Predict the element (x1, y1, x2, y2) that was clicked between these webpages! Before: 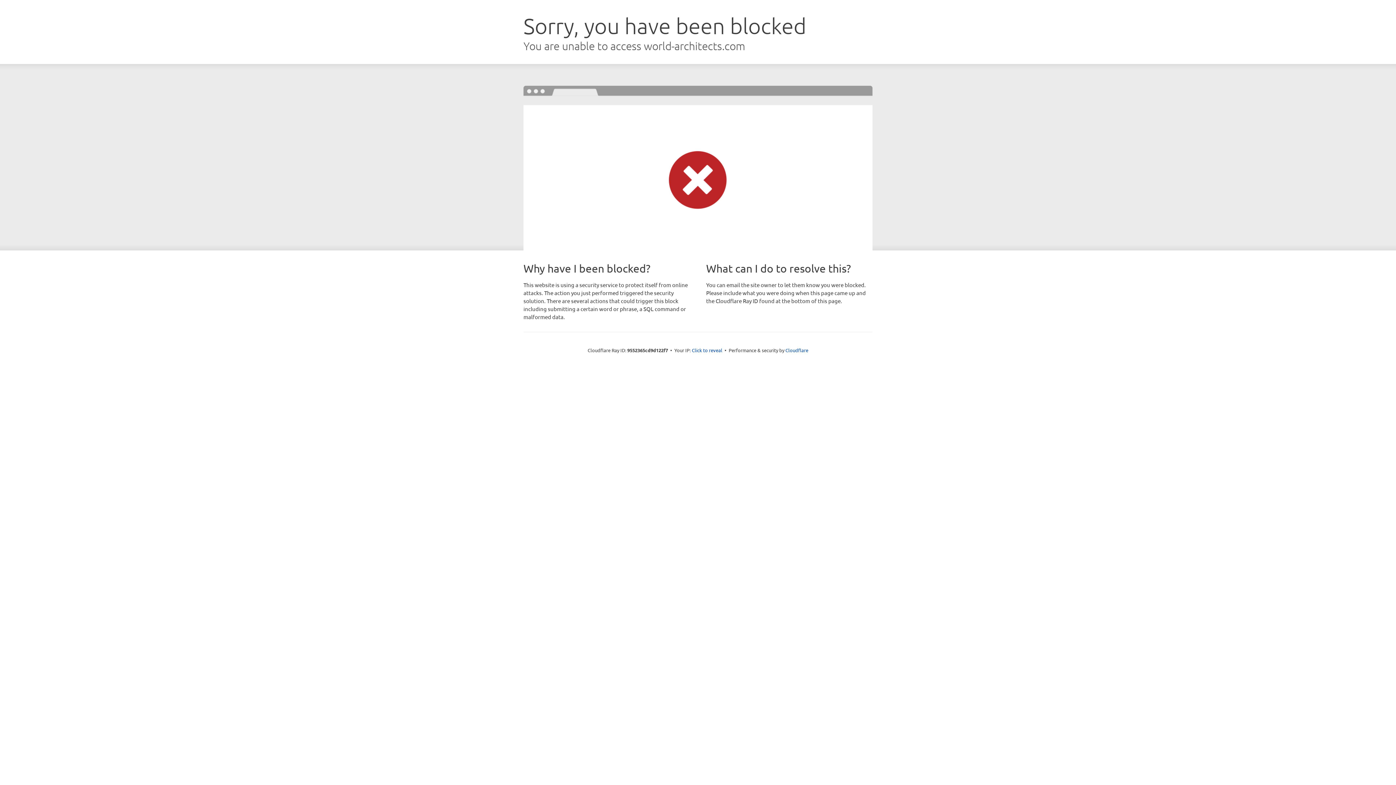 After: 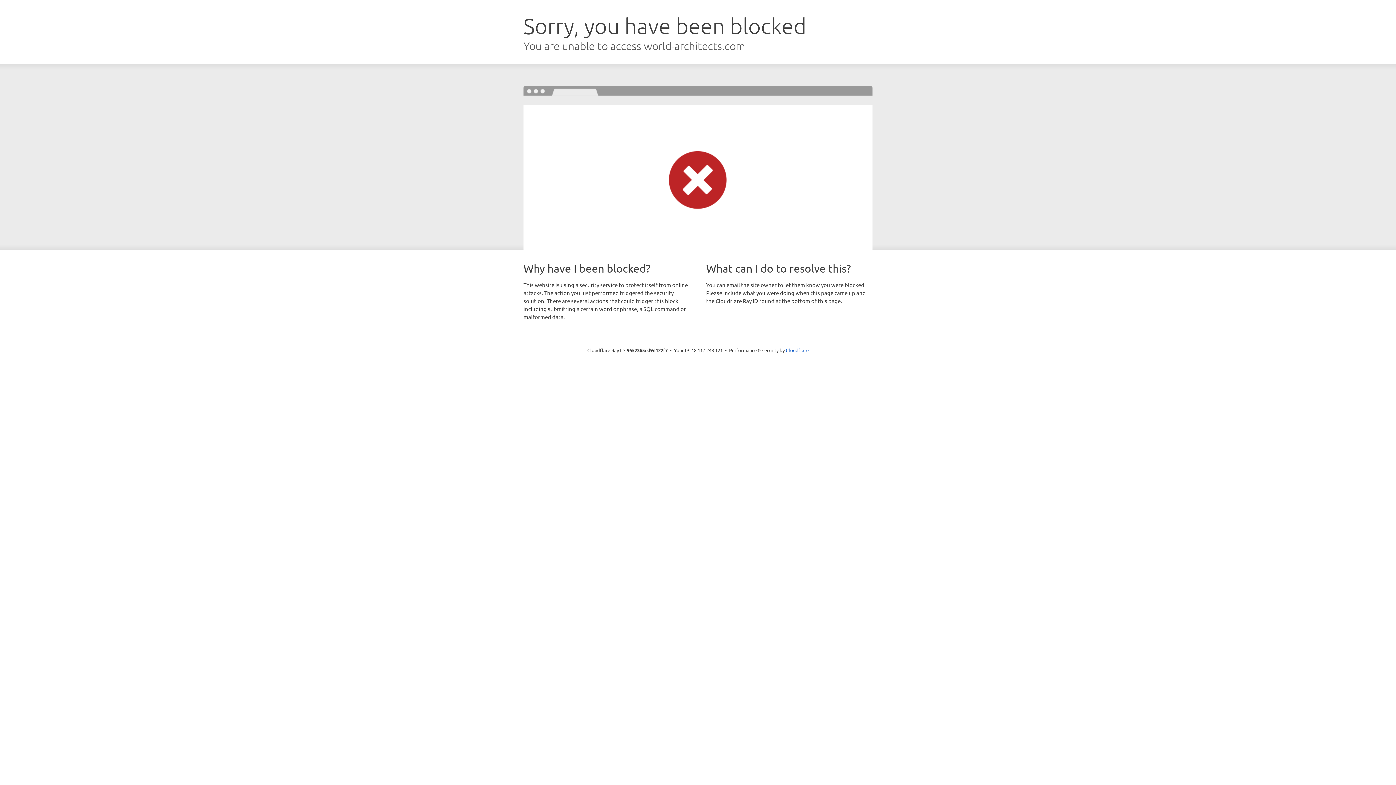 Action: bbox: (692, 346, 722, 353) label: Click to reveal